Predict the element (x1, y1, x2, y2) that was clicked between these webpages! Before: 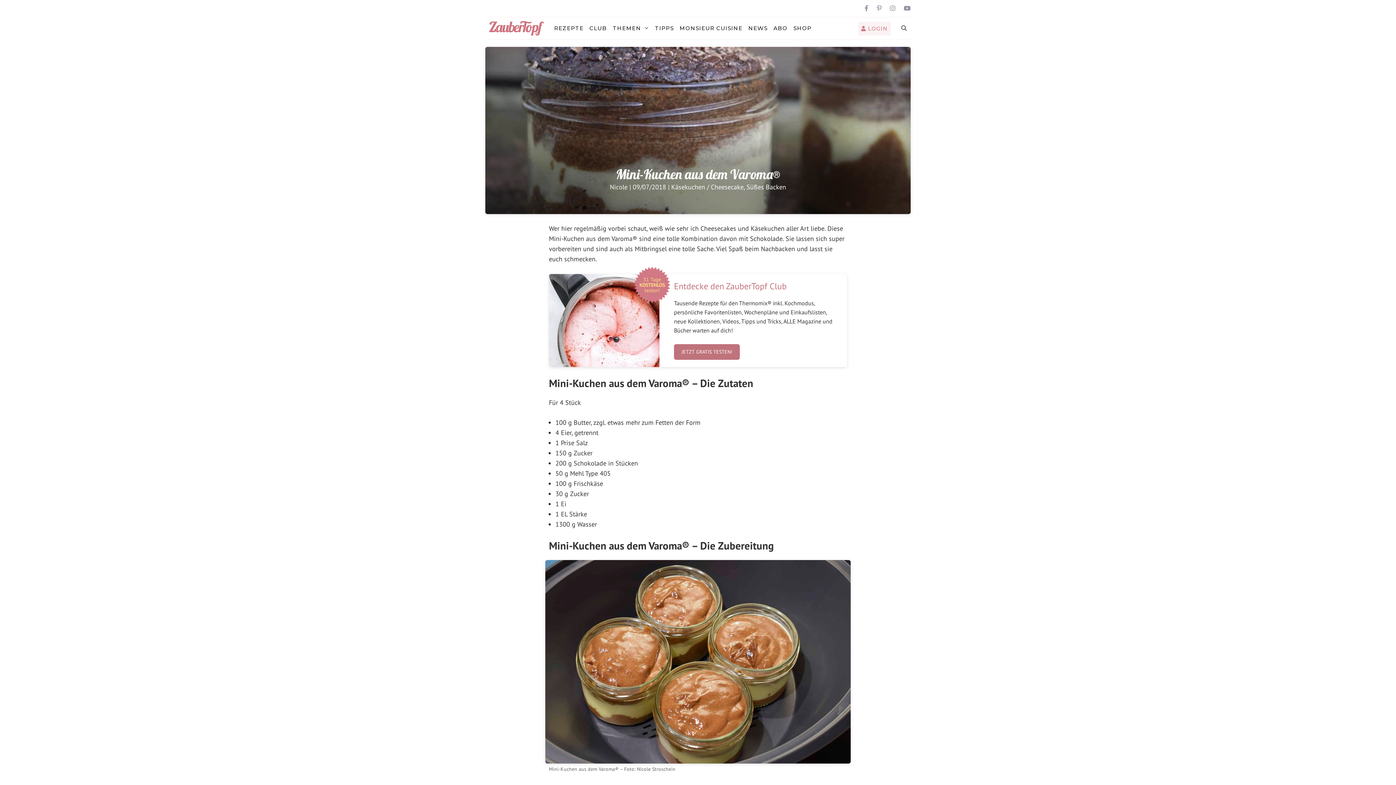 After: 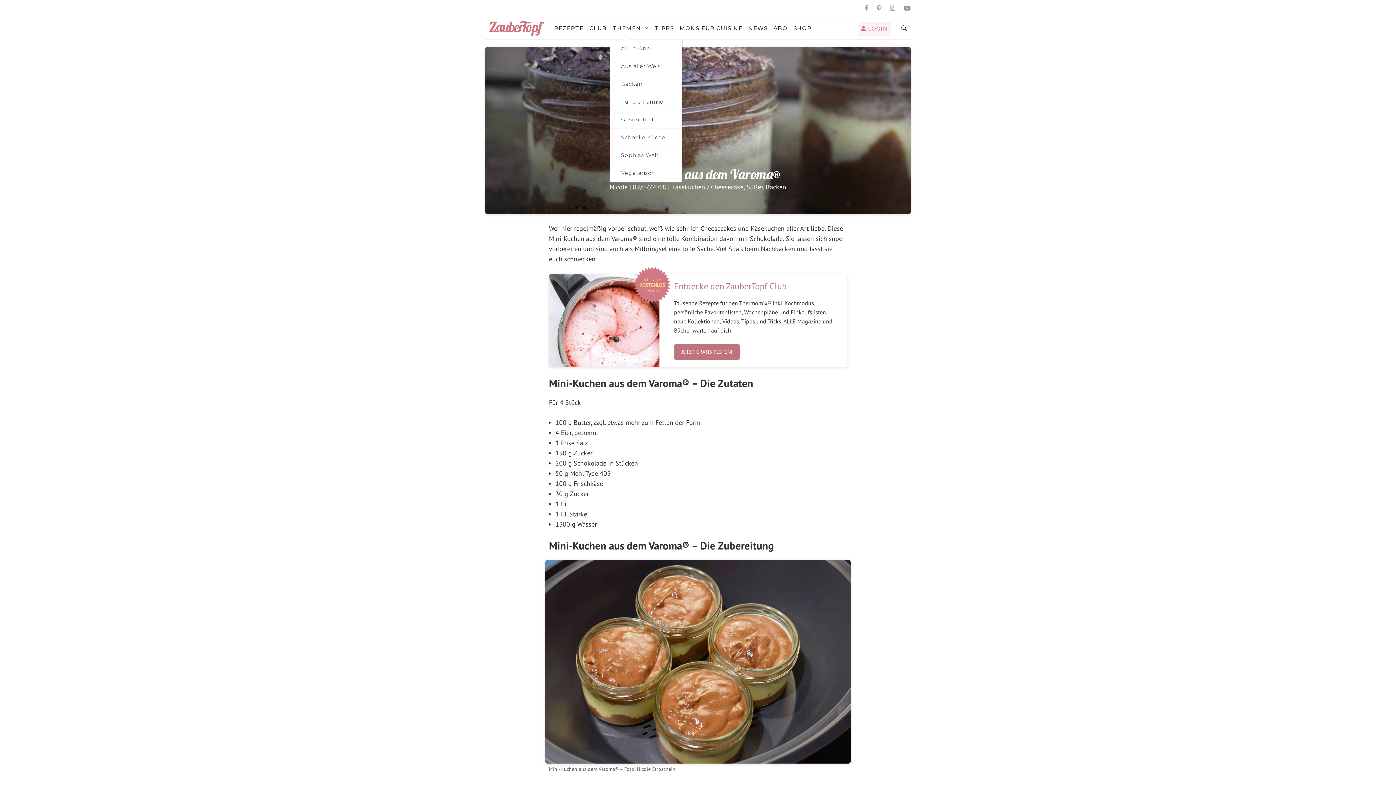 Action: bbox: (609, 17, 652, 39) label: THEMEN